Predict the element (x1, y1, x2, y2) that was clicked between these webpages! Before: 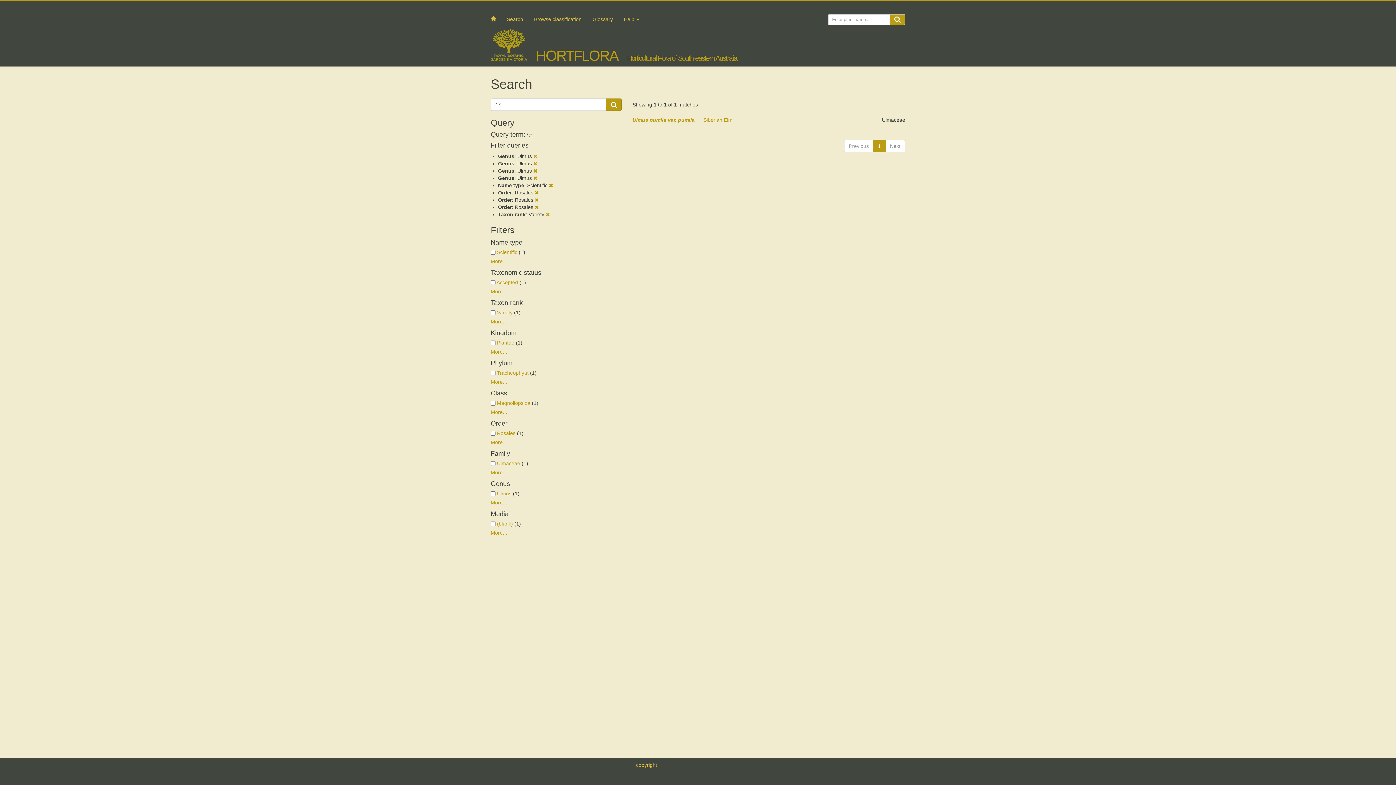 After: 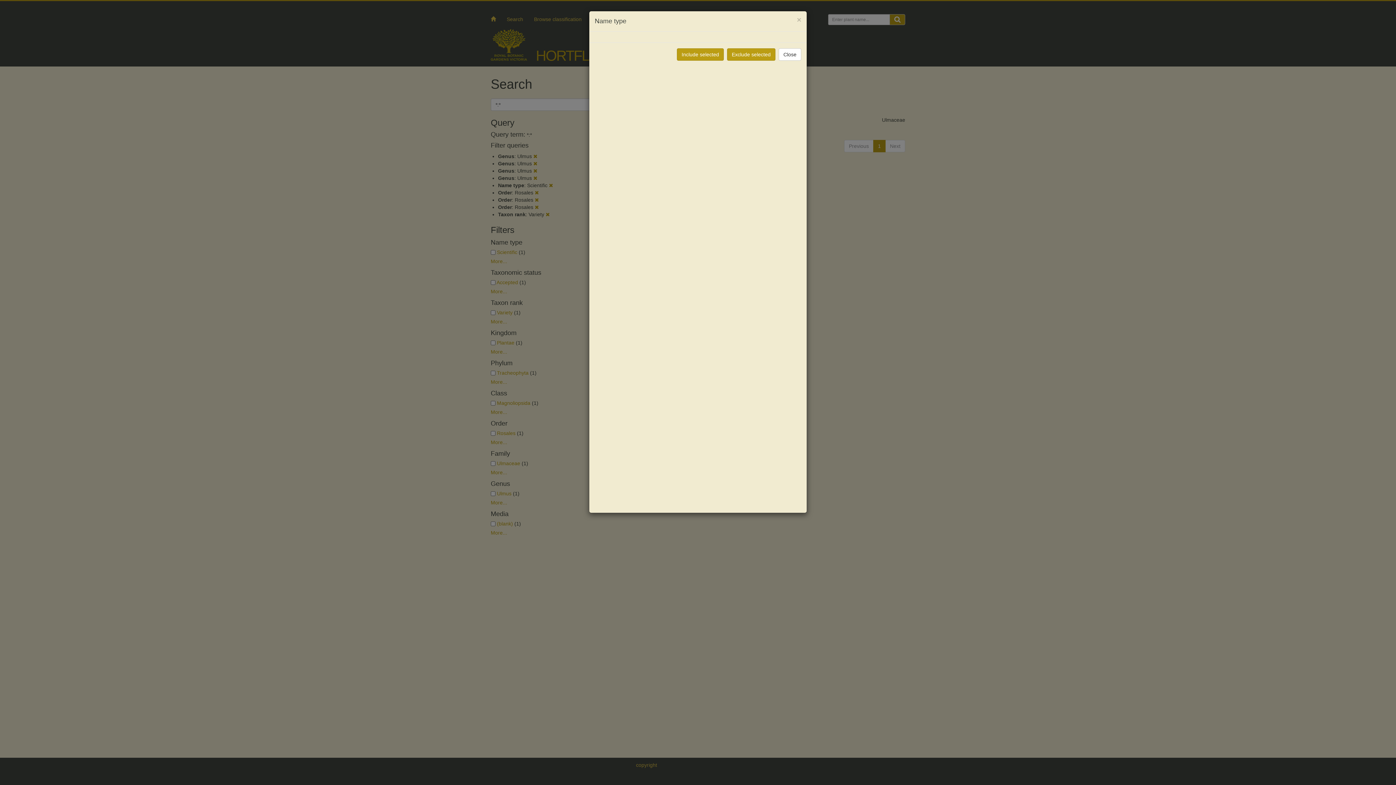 Action: bbox: (490, 258, 507, 264) label: More...